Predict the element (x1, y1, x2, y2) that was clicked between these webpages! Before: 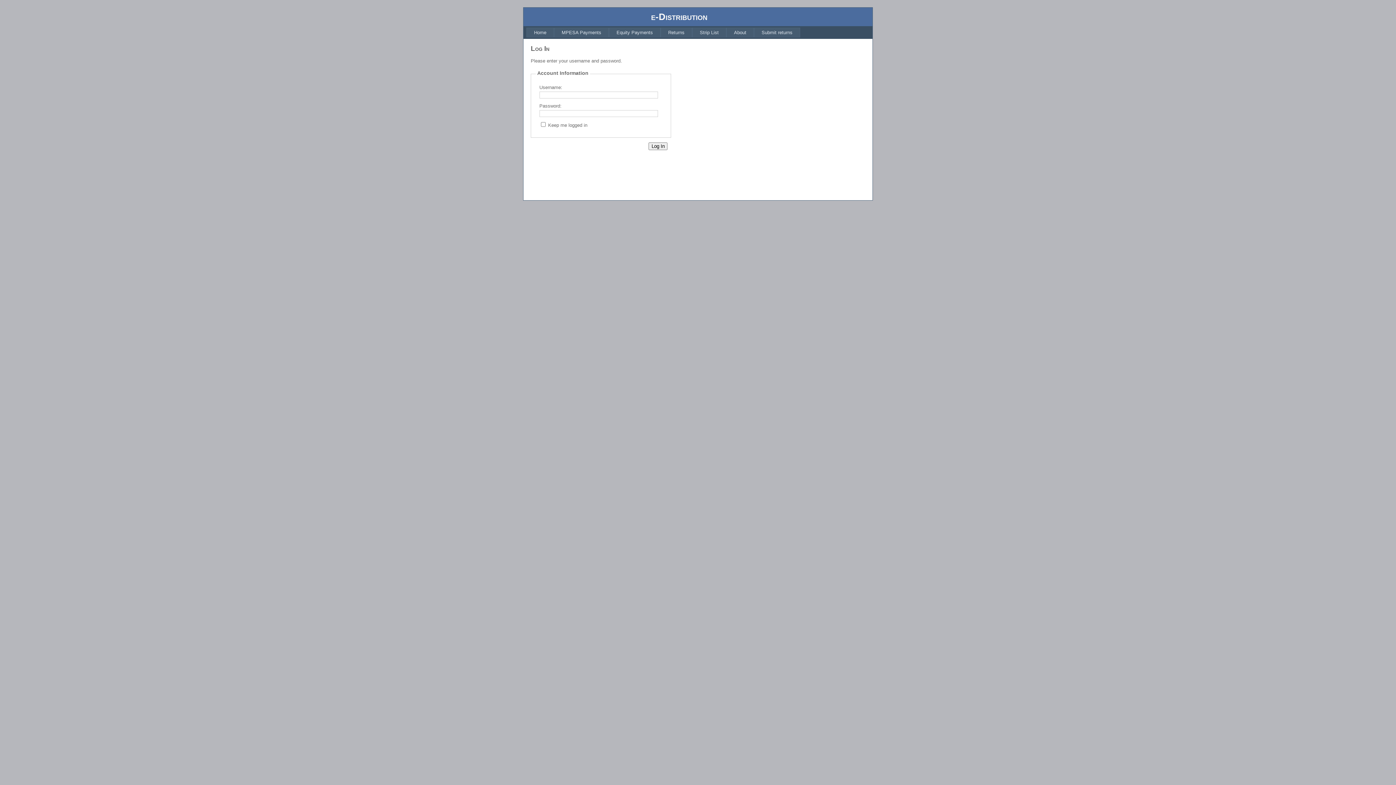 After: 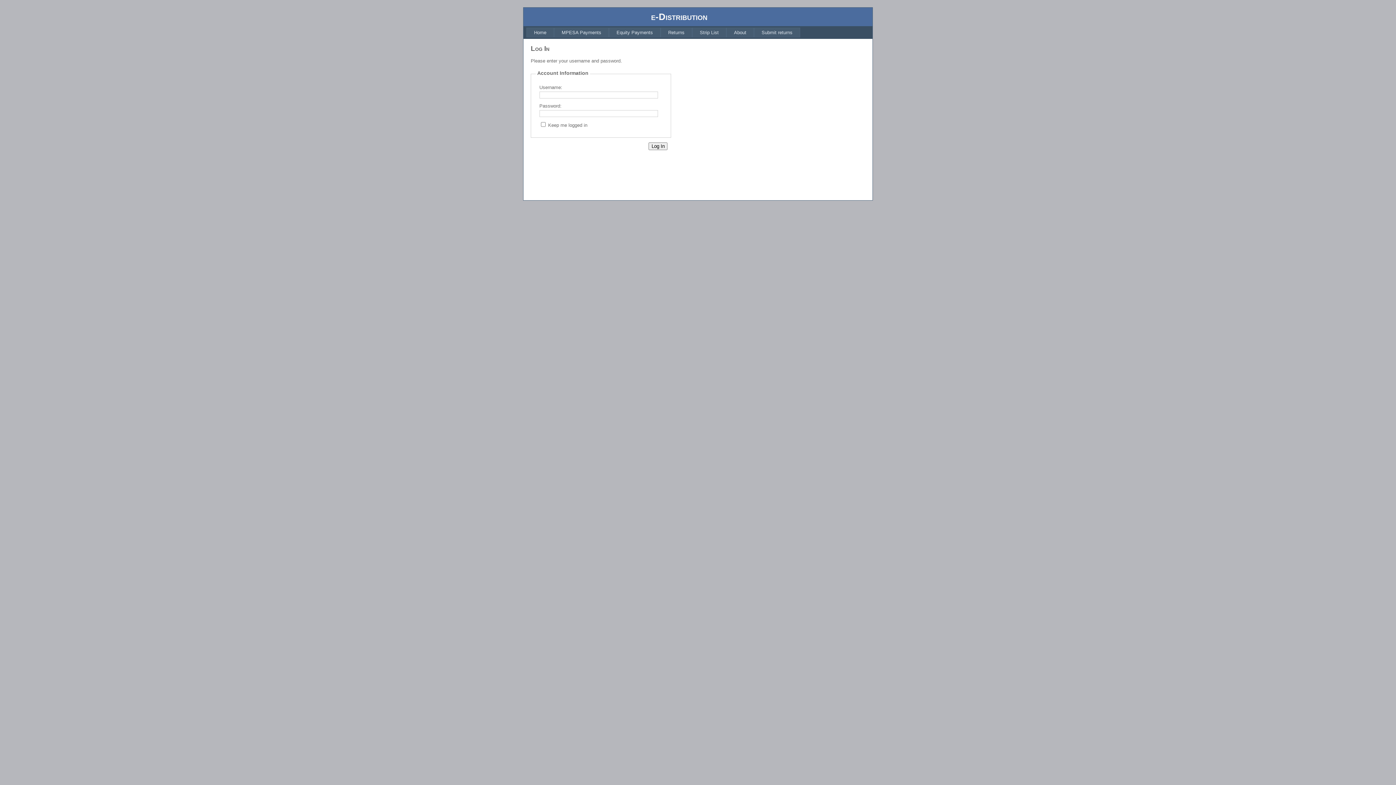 Action: label: Returns bbox: (660, 27, 692, 37)